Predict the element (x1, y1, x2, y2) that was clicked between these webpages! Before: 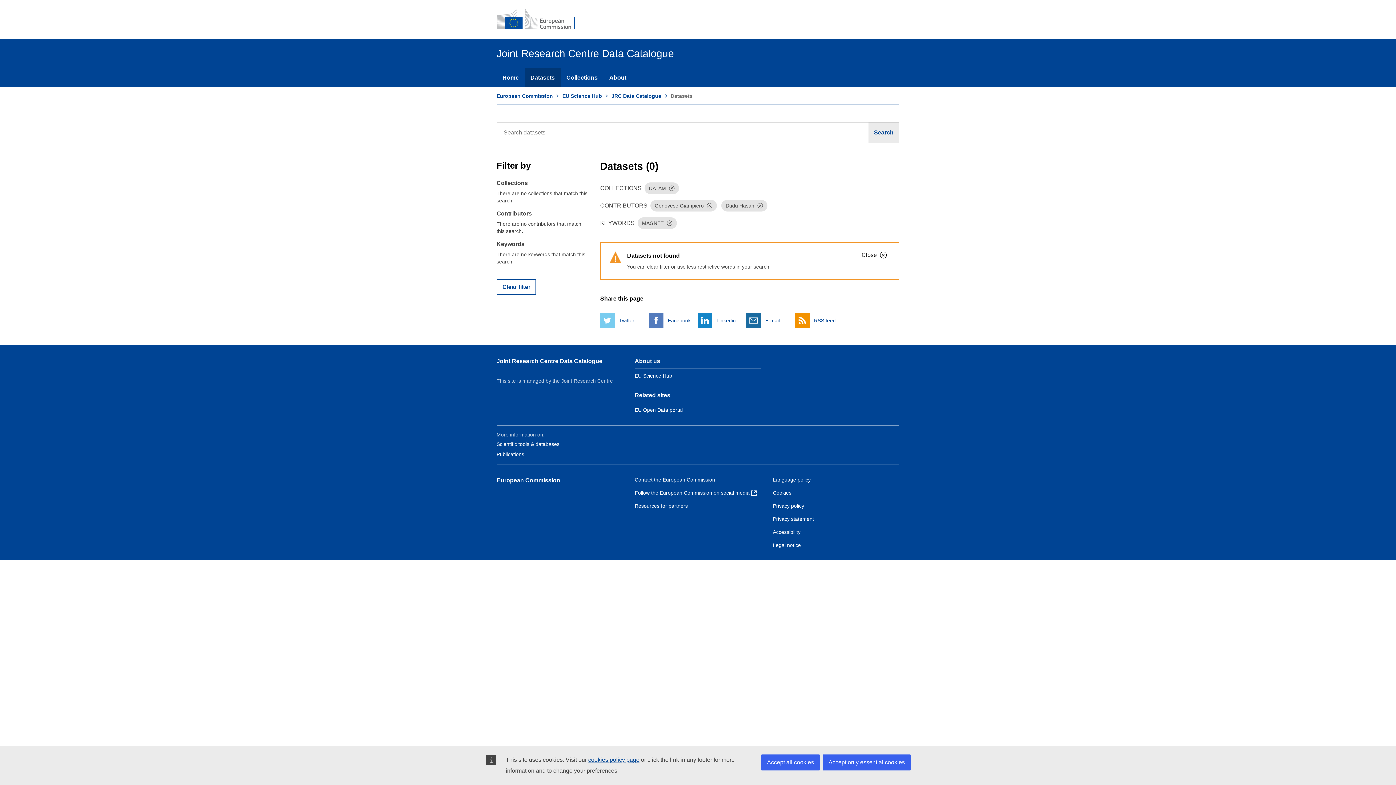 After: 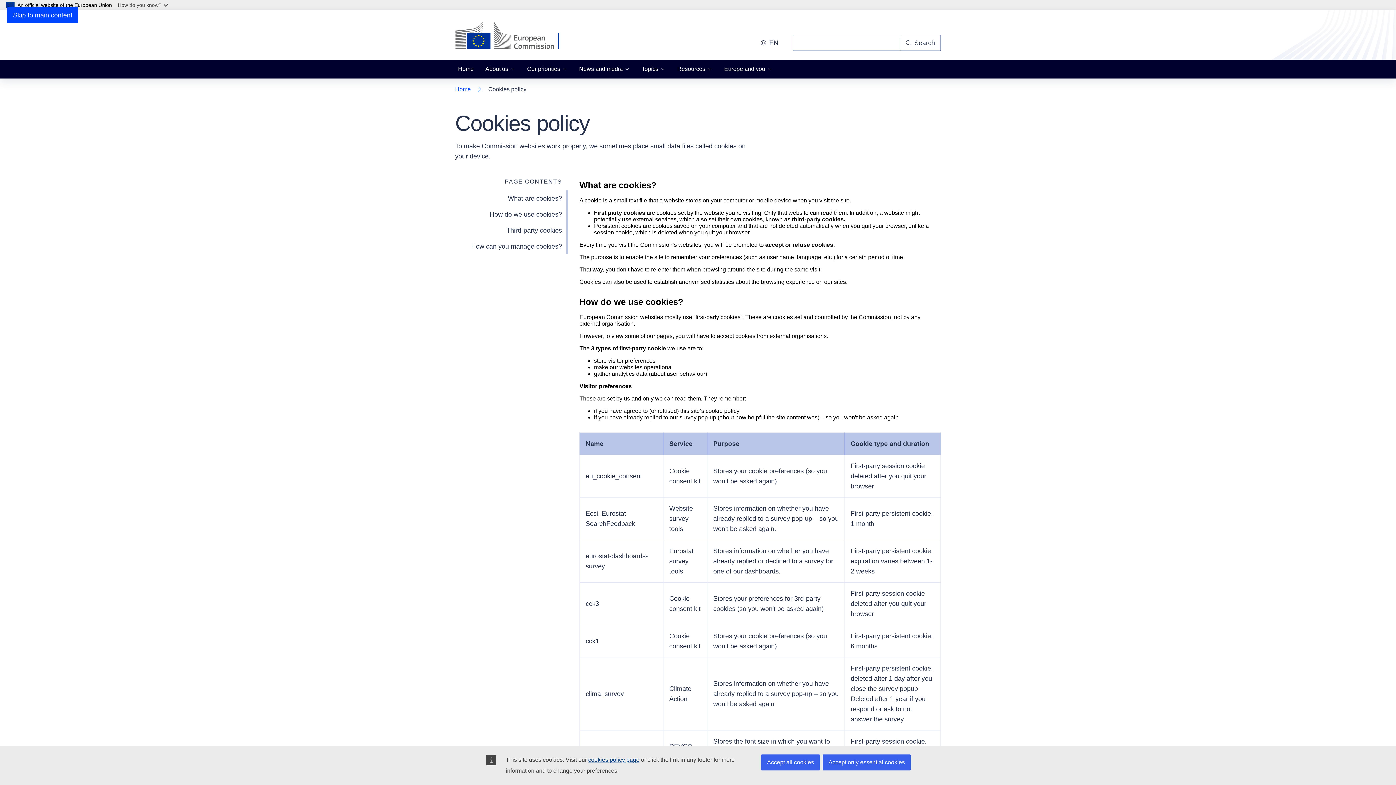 Action: label: Cookies bbox: (773, 490, 791, 496)